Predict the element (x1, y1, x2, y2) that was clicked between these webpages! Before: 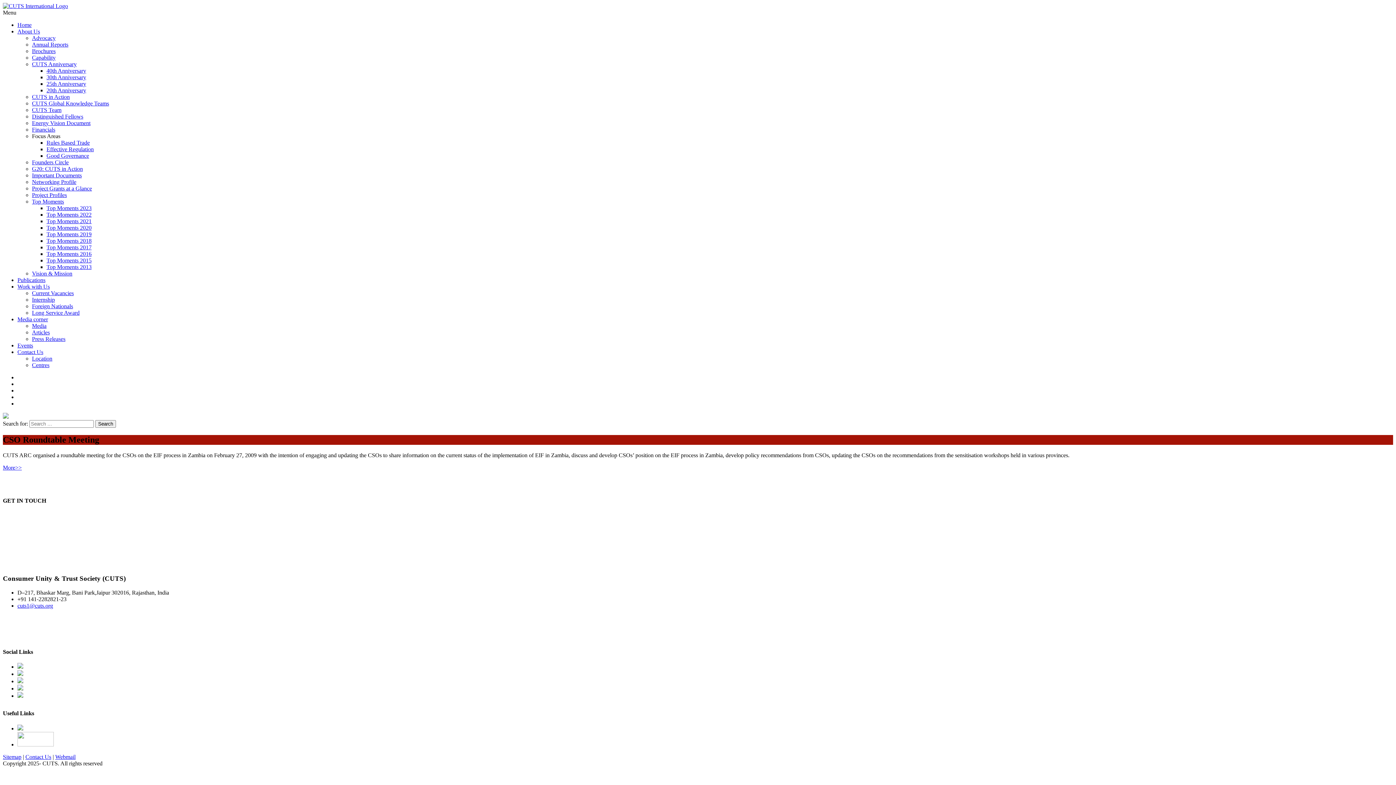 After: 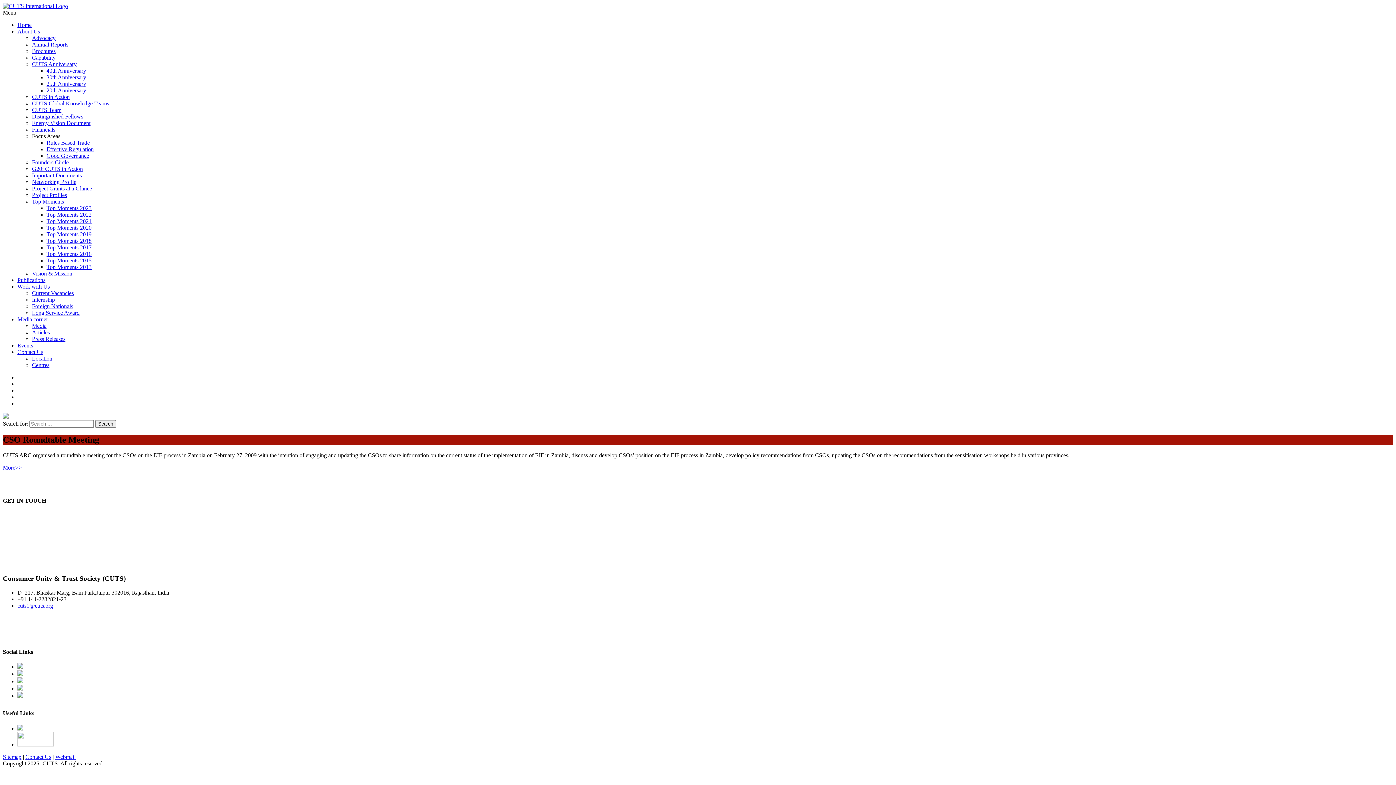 Action: label: CUTS Anniversary bbox: (32, 61, 76, 67)